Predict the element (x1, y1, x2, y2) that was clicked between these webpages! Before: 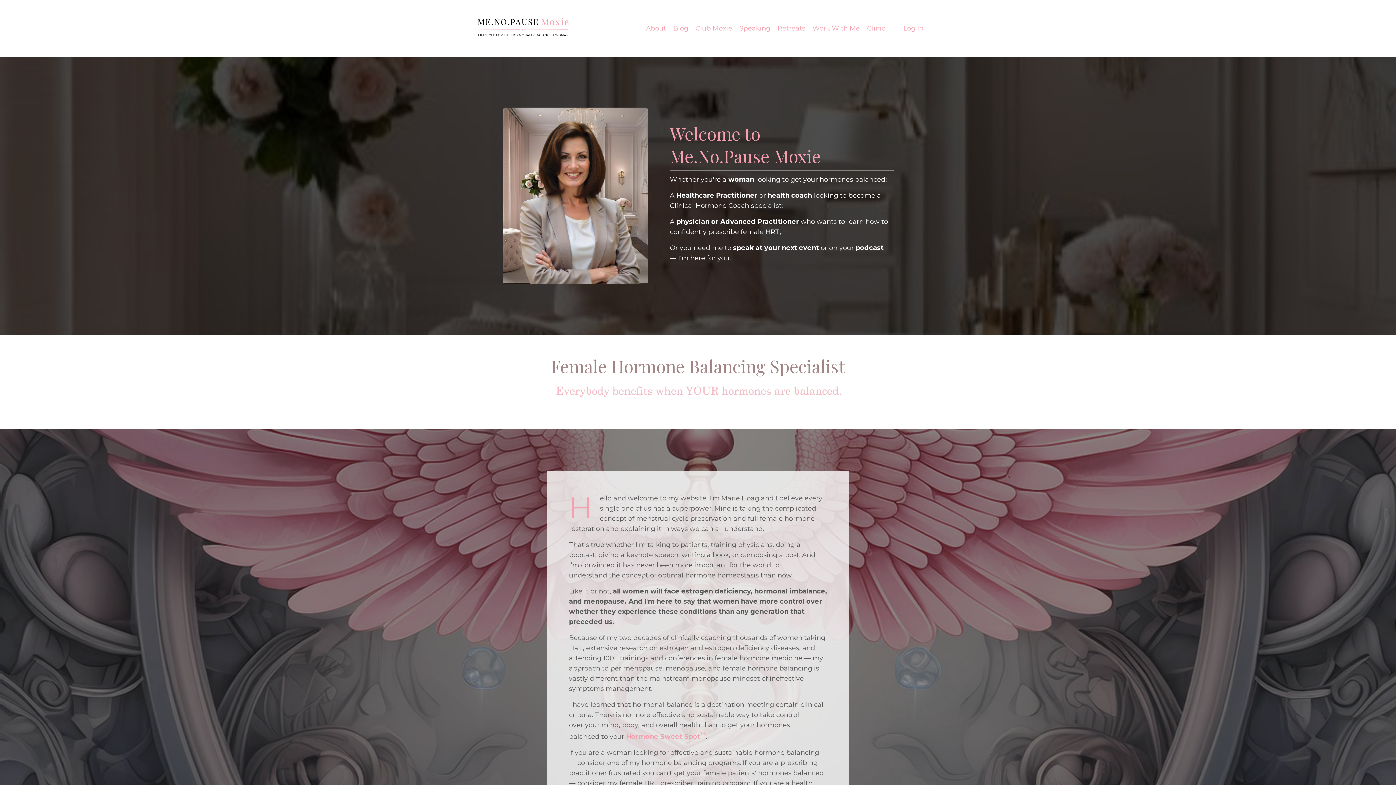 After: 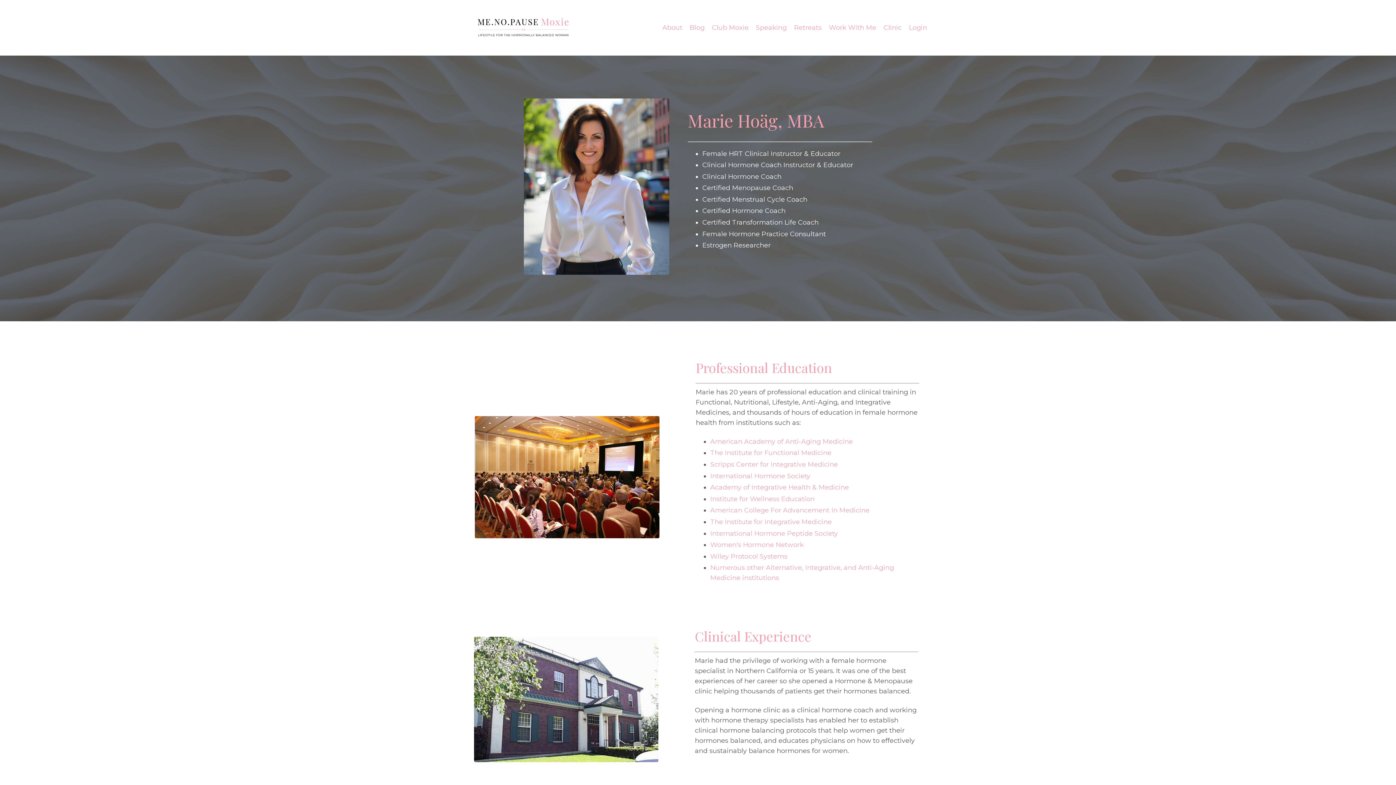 Action: label: About bbox: (646, 23, 666, 33)